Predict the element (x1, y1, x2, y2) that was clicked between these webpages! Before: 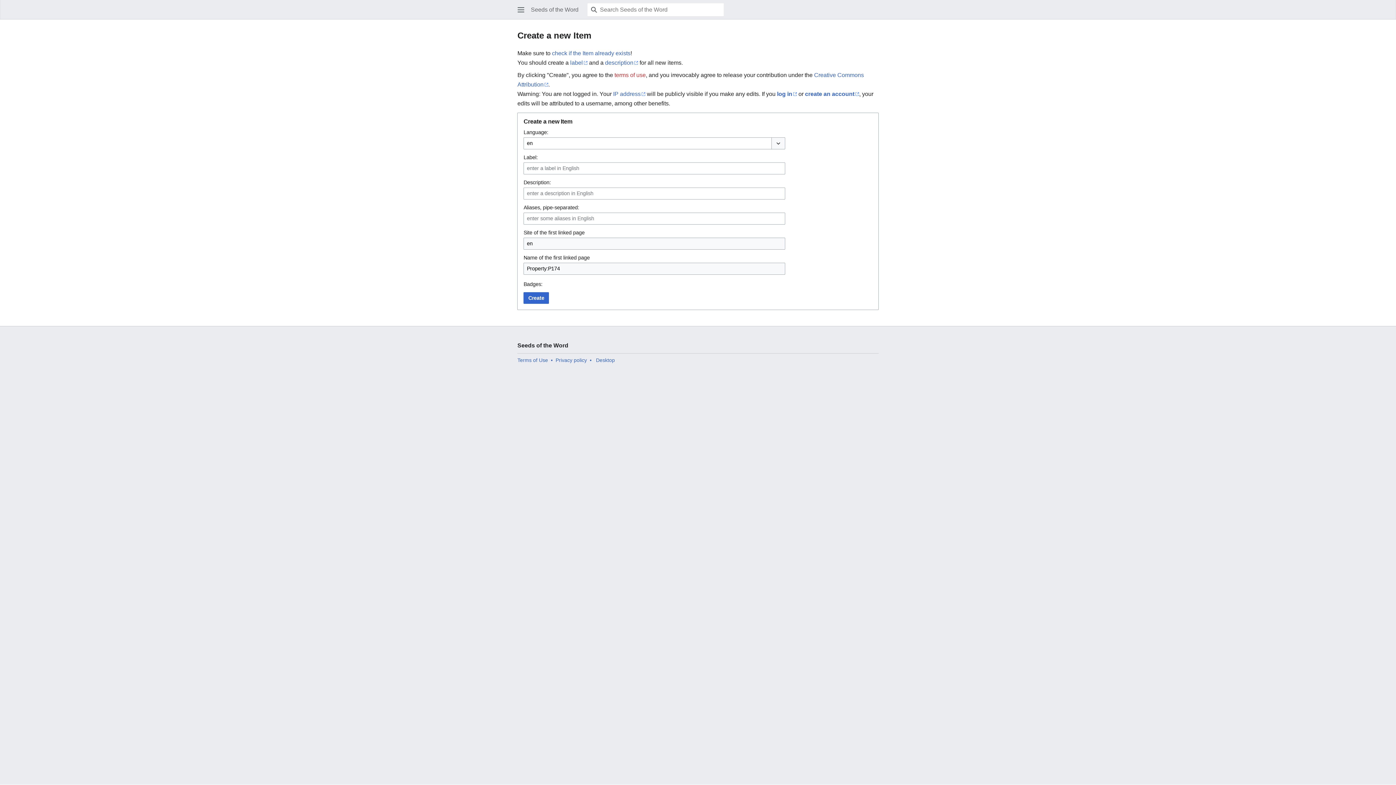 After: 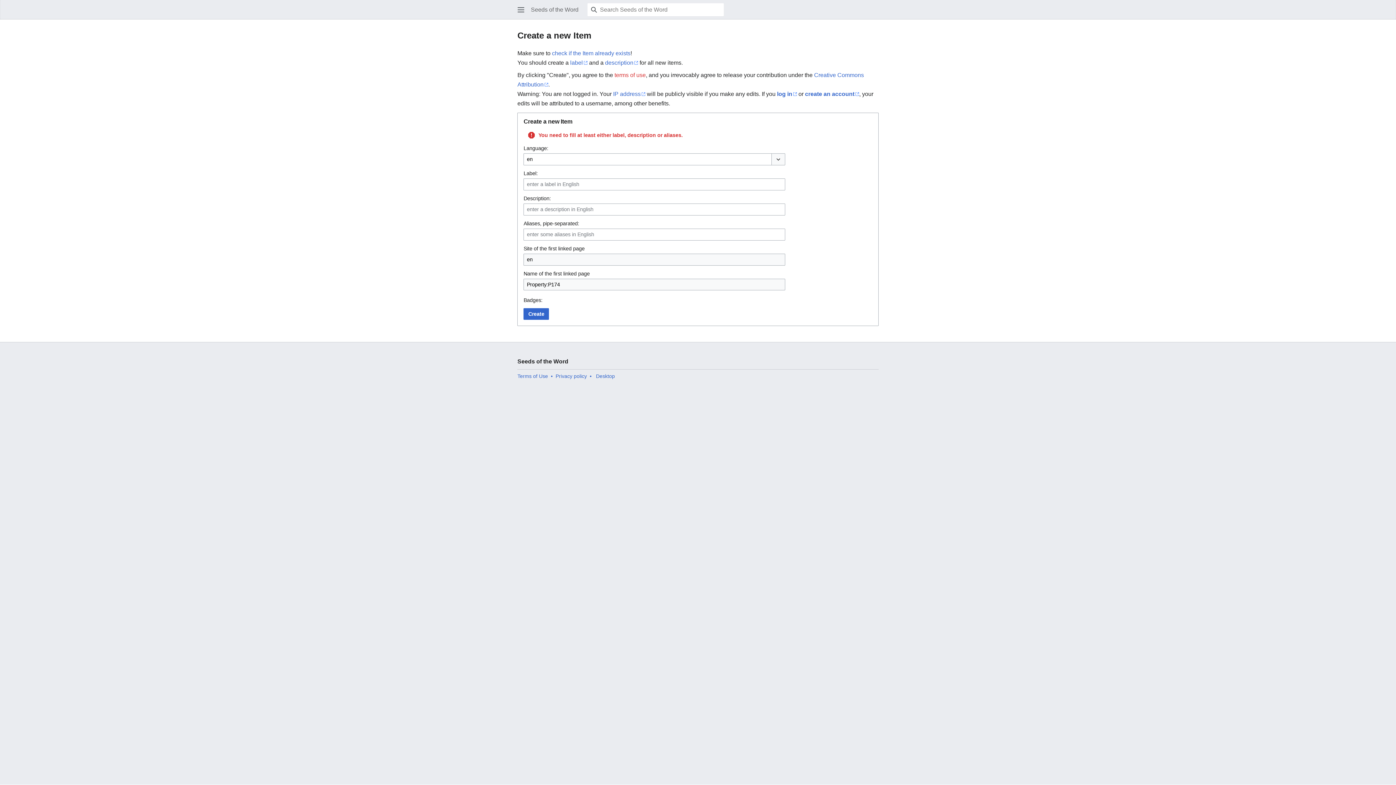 Action: bbox: (523, 292, 549, 303) label: Create